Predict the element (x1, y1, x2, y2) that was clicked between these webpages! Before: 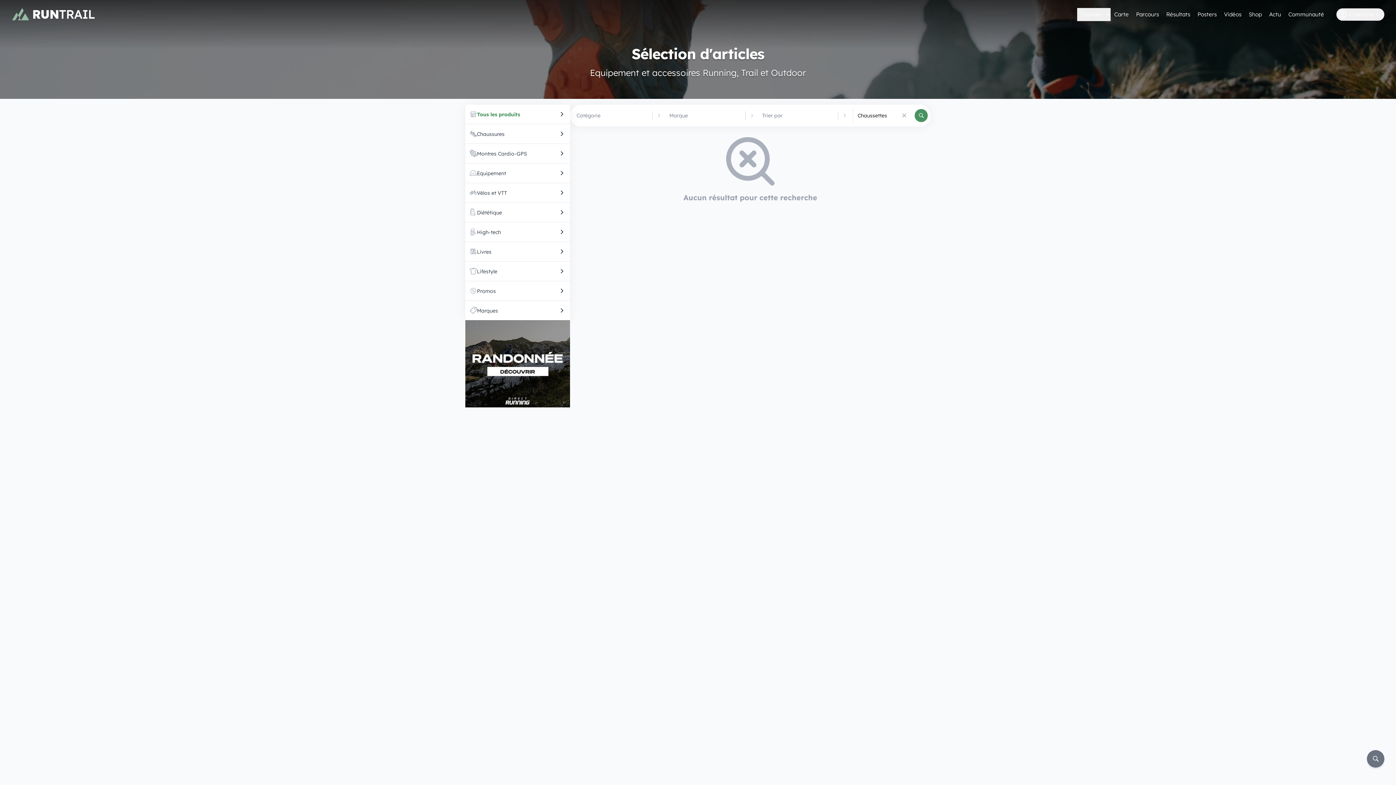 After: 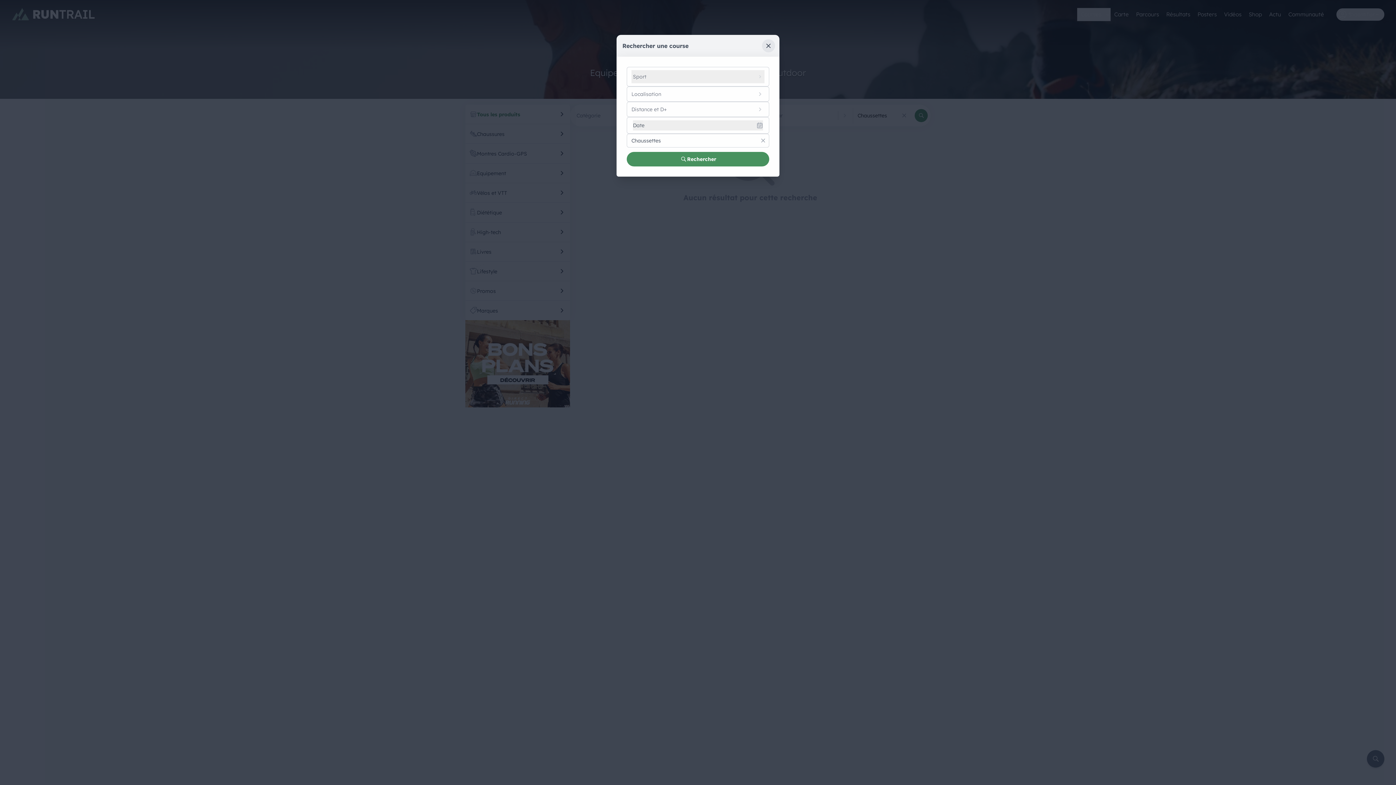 Action: bbox: (1367, 750, 1384, 768) label: Rechercher